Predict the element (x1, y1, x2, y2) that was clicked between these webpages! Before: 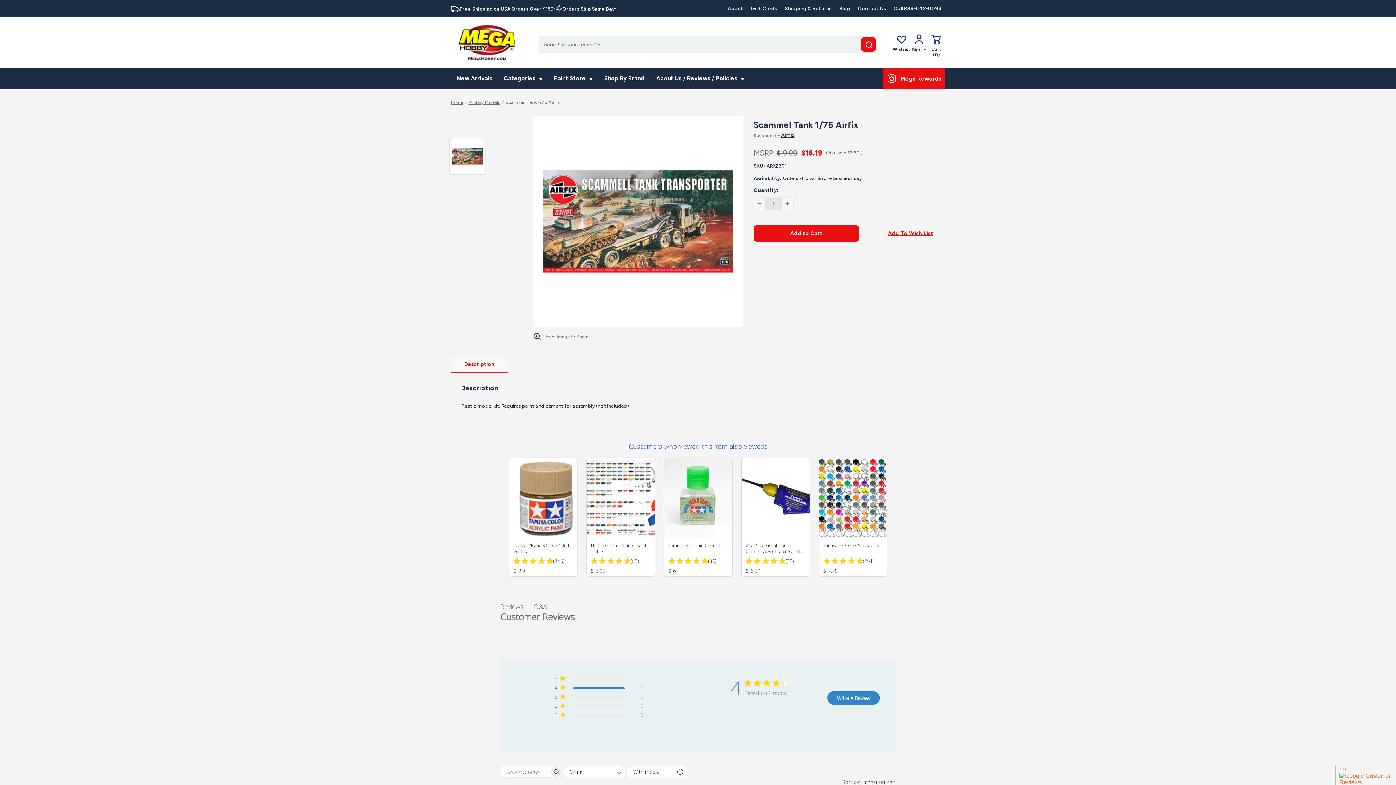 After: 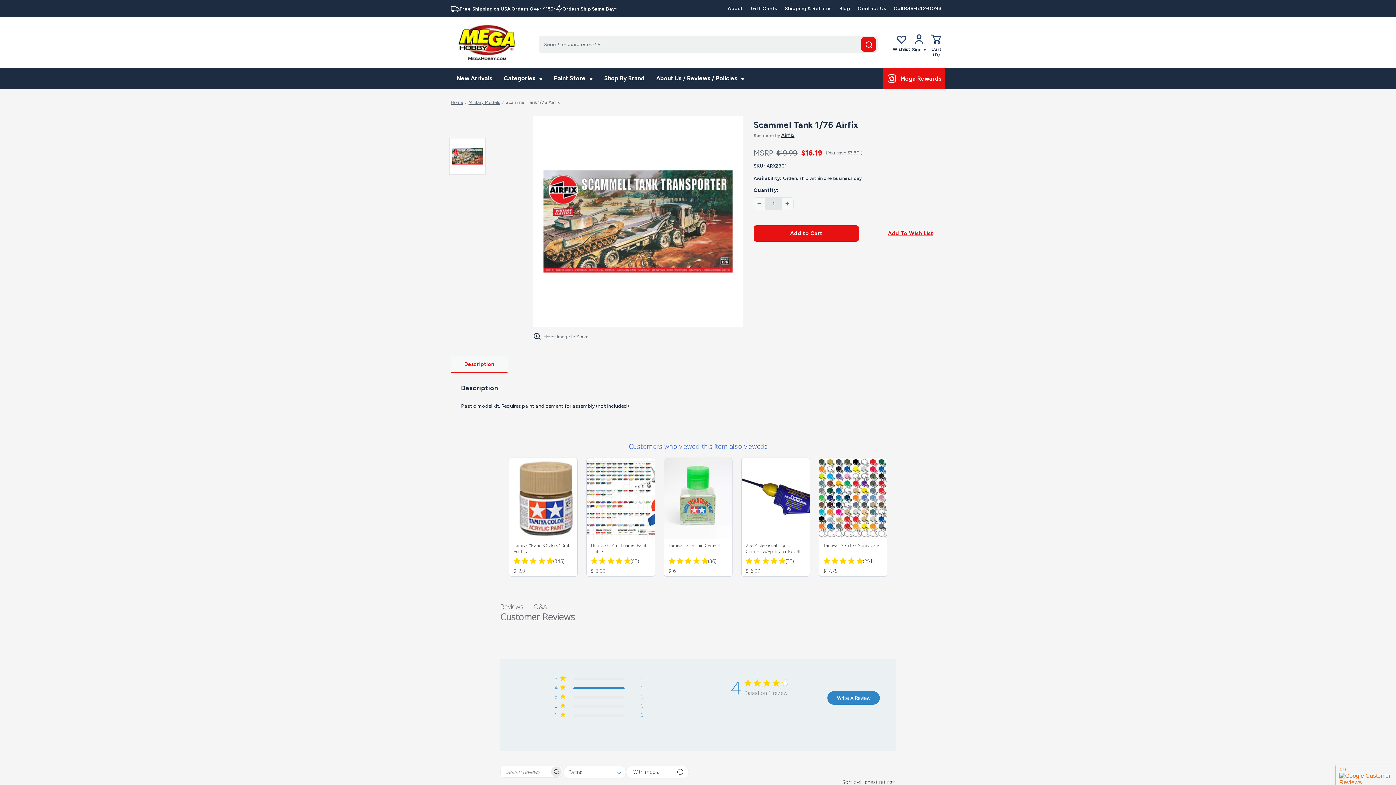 Action: bbox: (500, 602, 523, 611) label: Reviews